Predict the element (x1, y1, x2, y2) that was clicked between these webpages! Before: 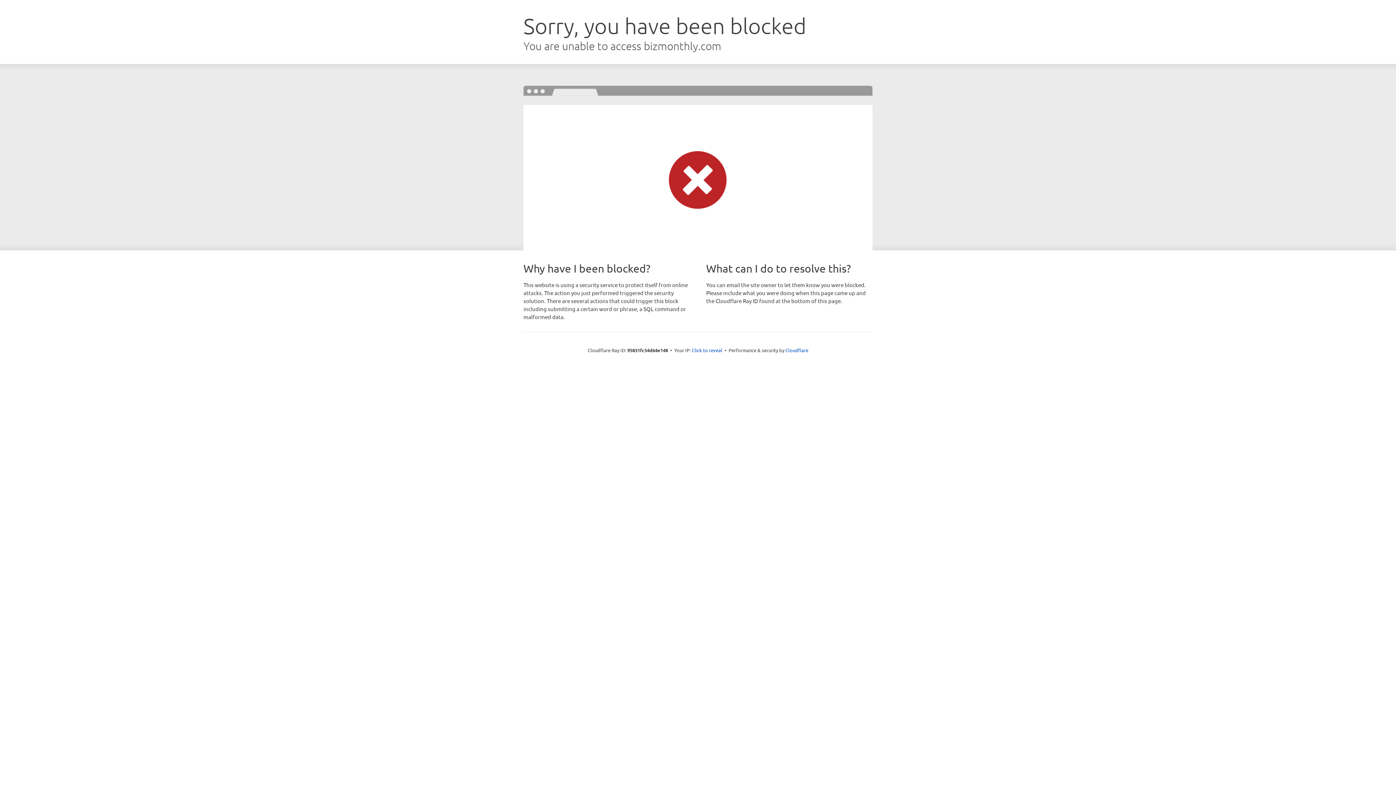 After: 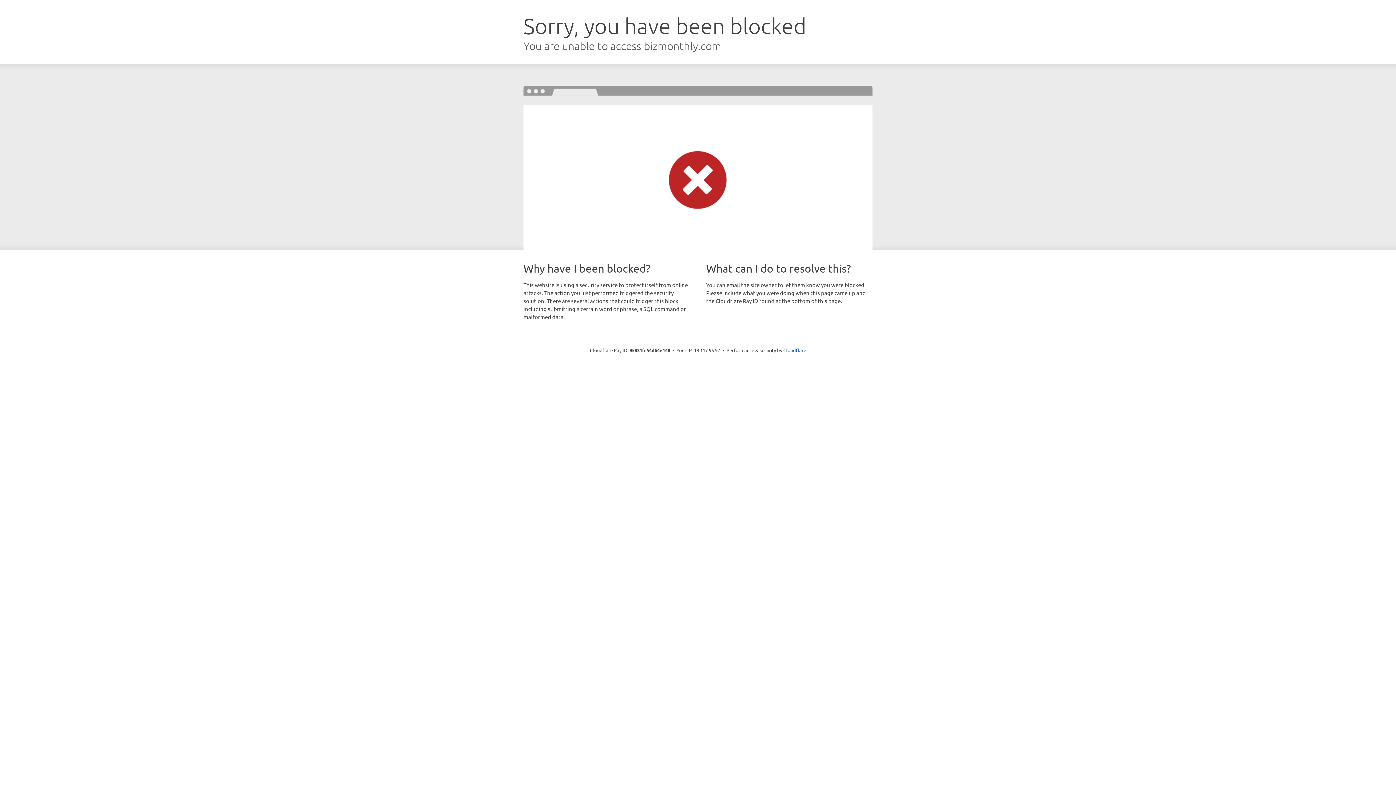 Action: bbox: (692, 346, 722, 353) label: Click to reveal